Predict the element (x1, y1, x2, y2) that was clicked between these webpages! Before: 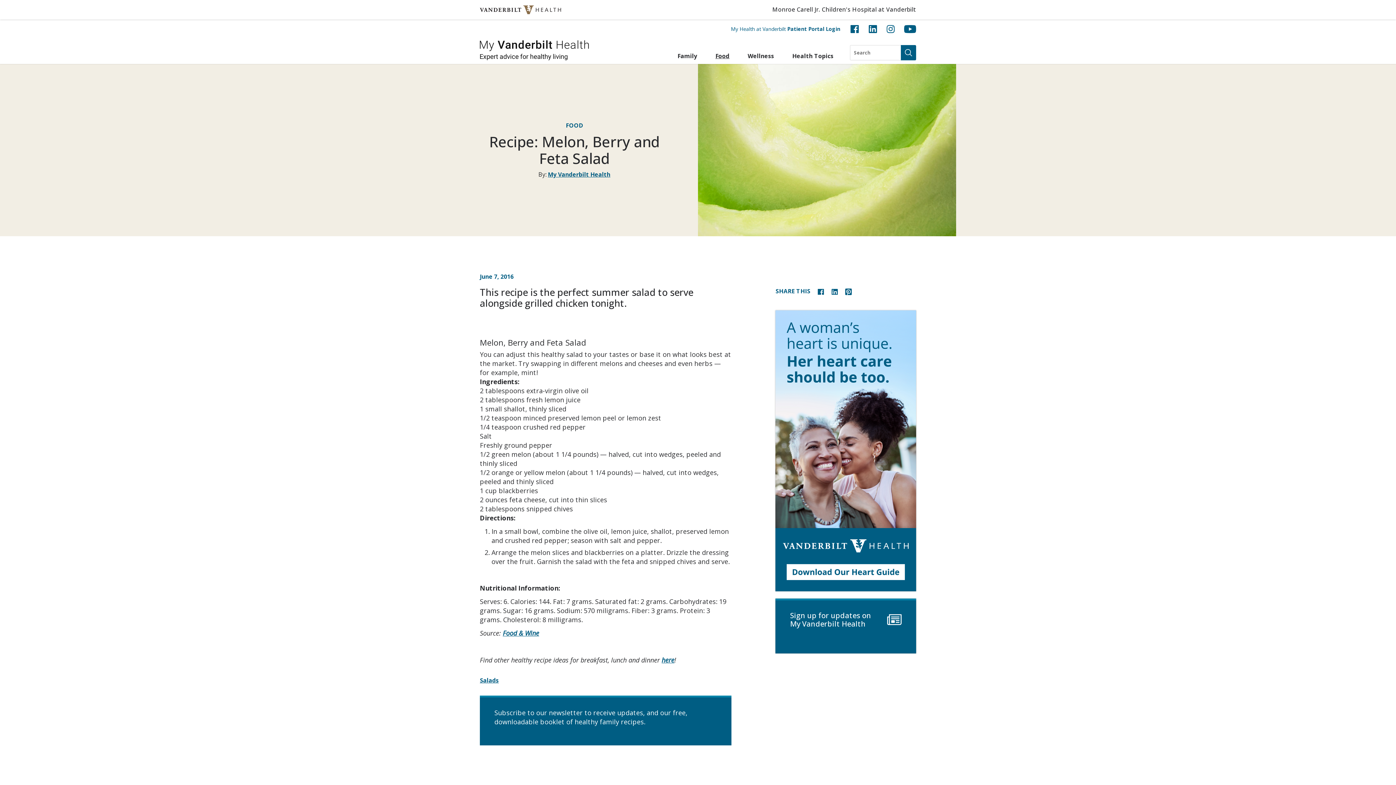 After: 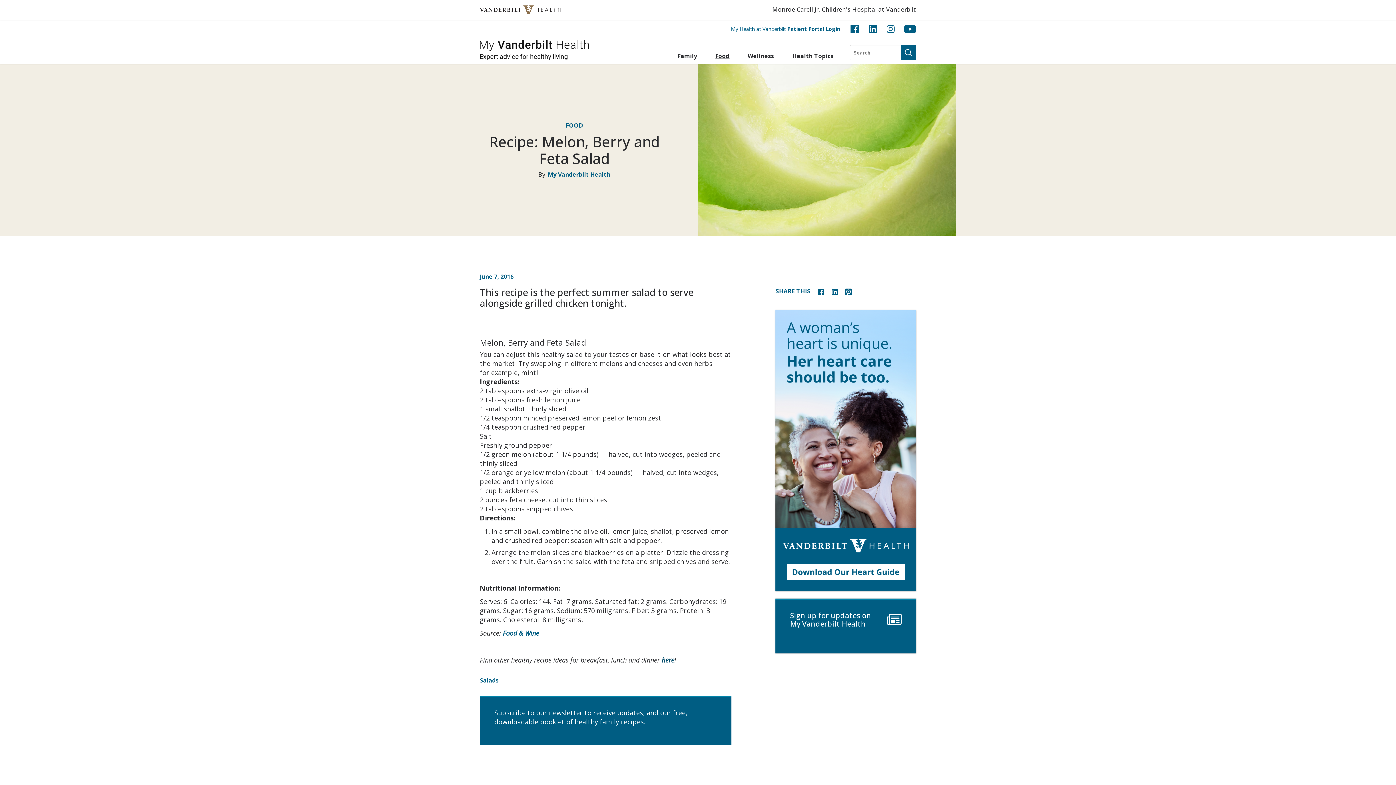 Action: bbox: (661, 655, 674, 664) label: here